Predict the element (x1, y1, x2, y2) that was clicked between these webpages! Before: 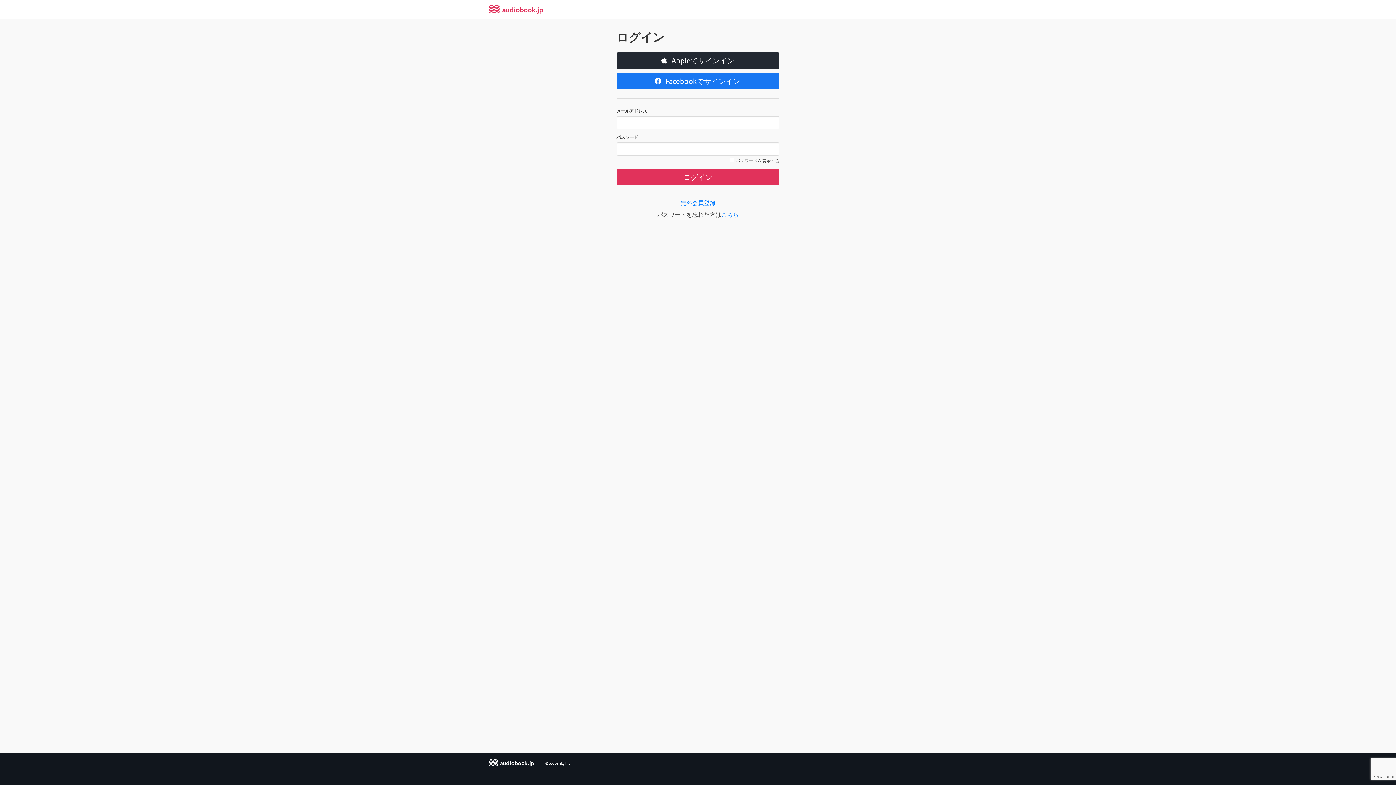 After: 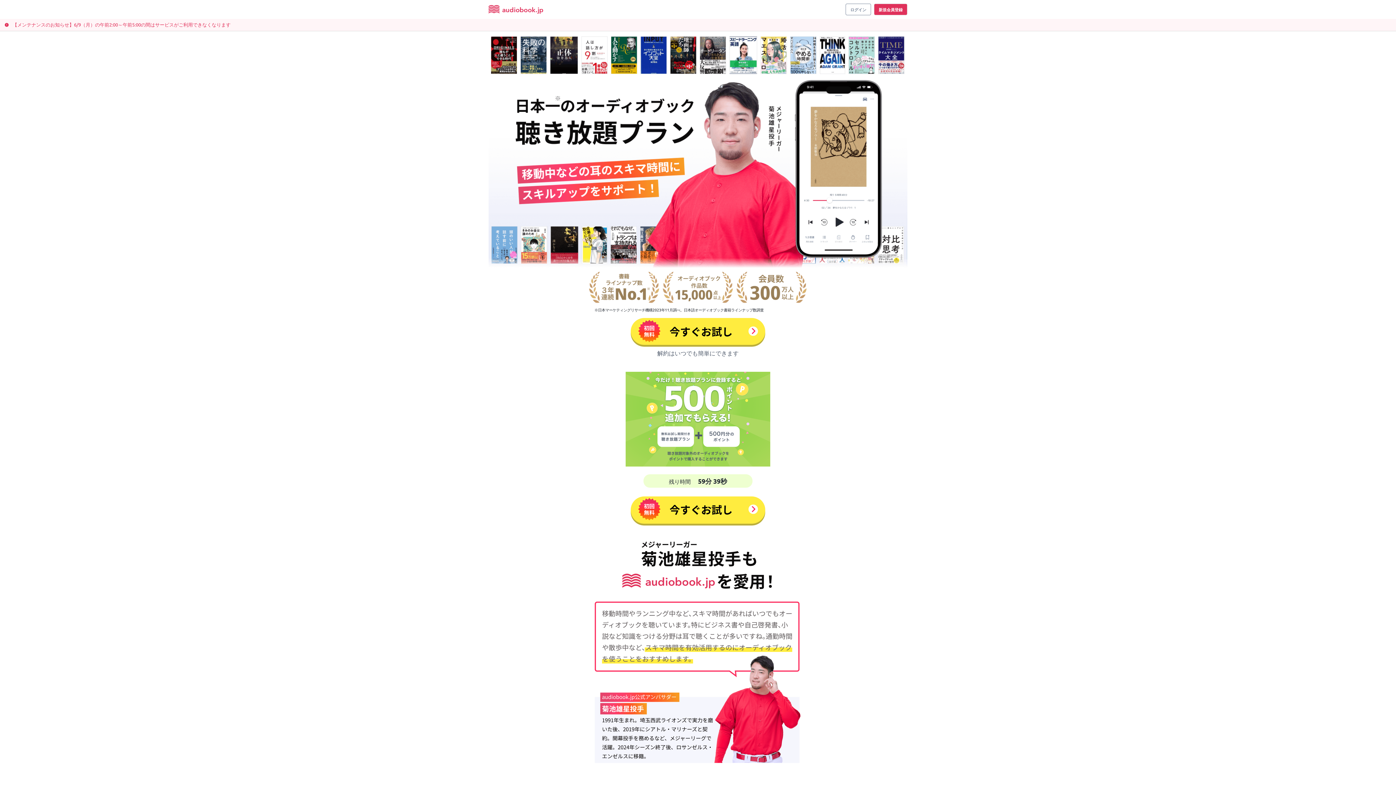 Action: bbox: (488, 0, 543, 18)